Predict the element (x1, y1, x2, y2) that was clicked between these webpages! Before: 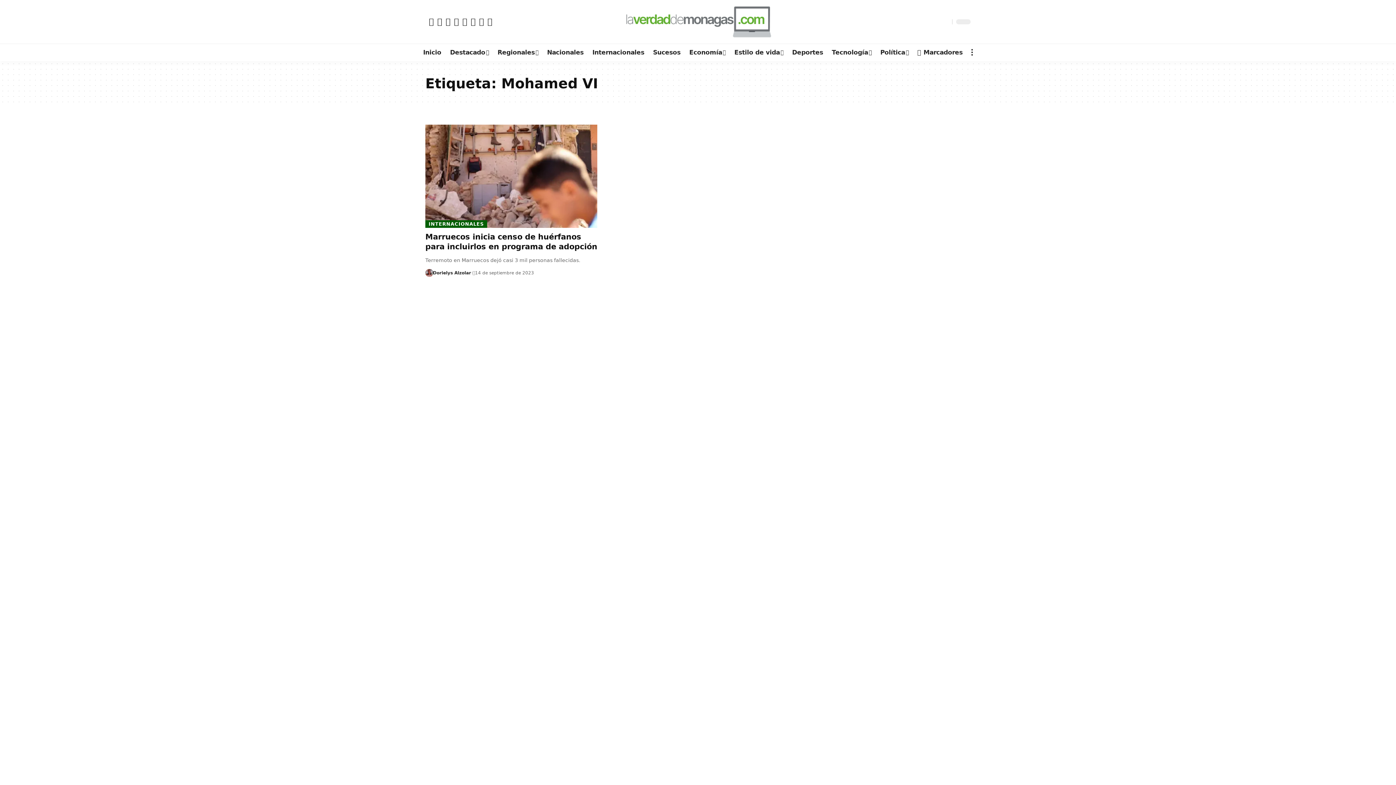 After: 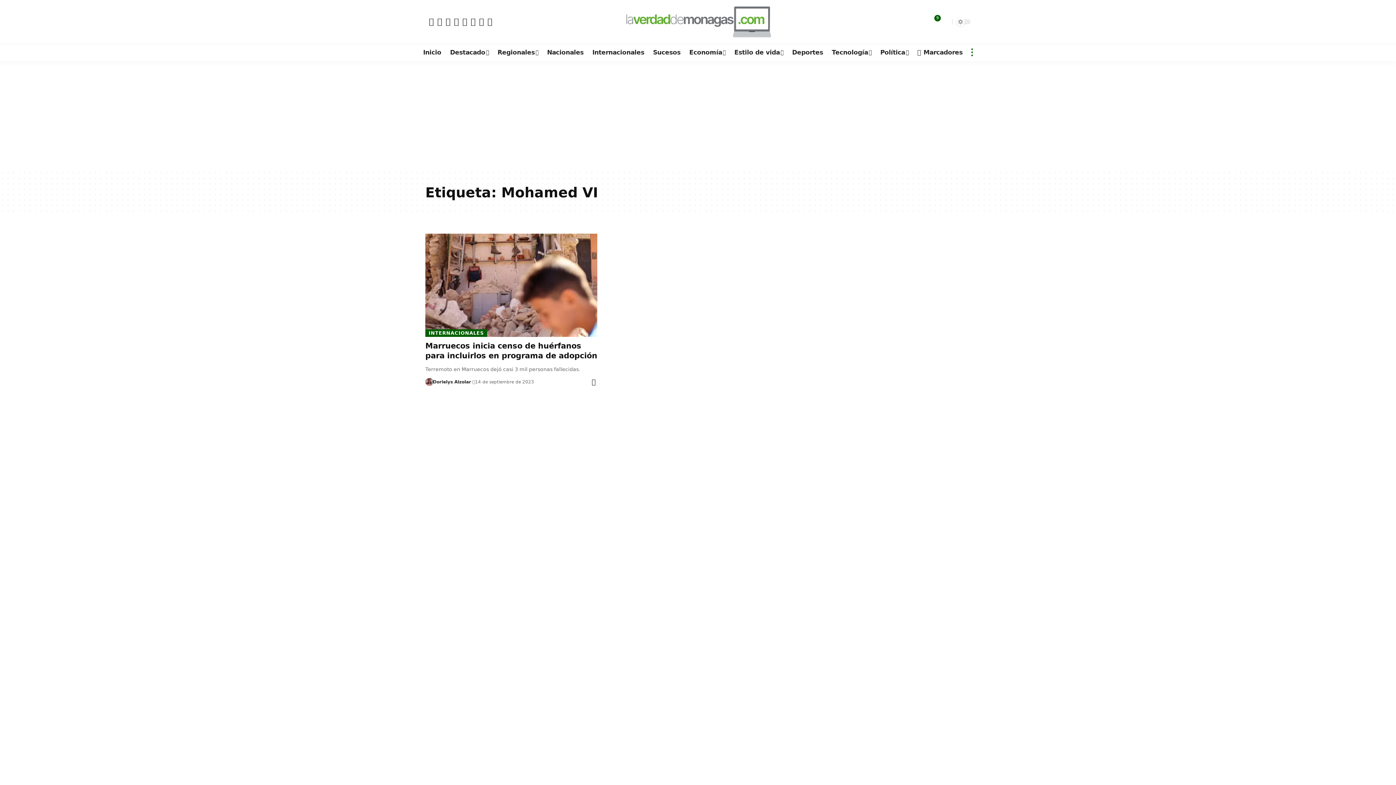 Action: bbox: (967, 43, 977, 61) label: more